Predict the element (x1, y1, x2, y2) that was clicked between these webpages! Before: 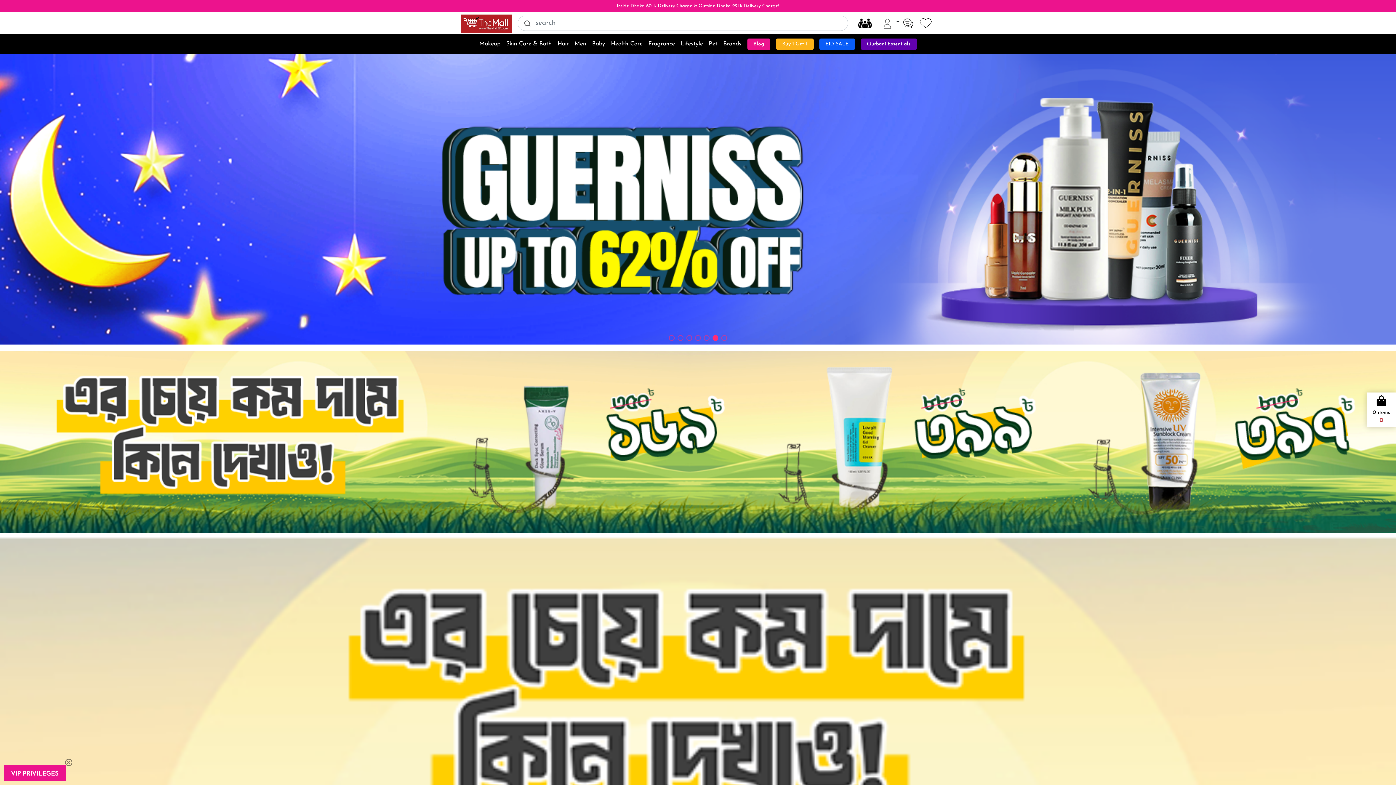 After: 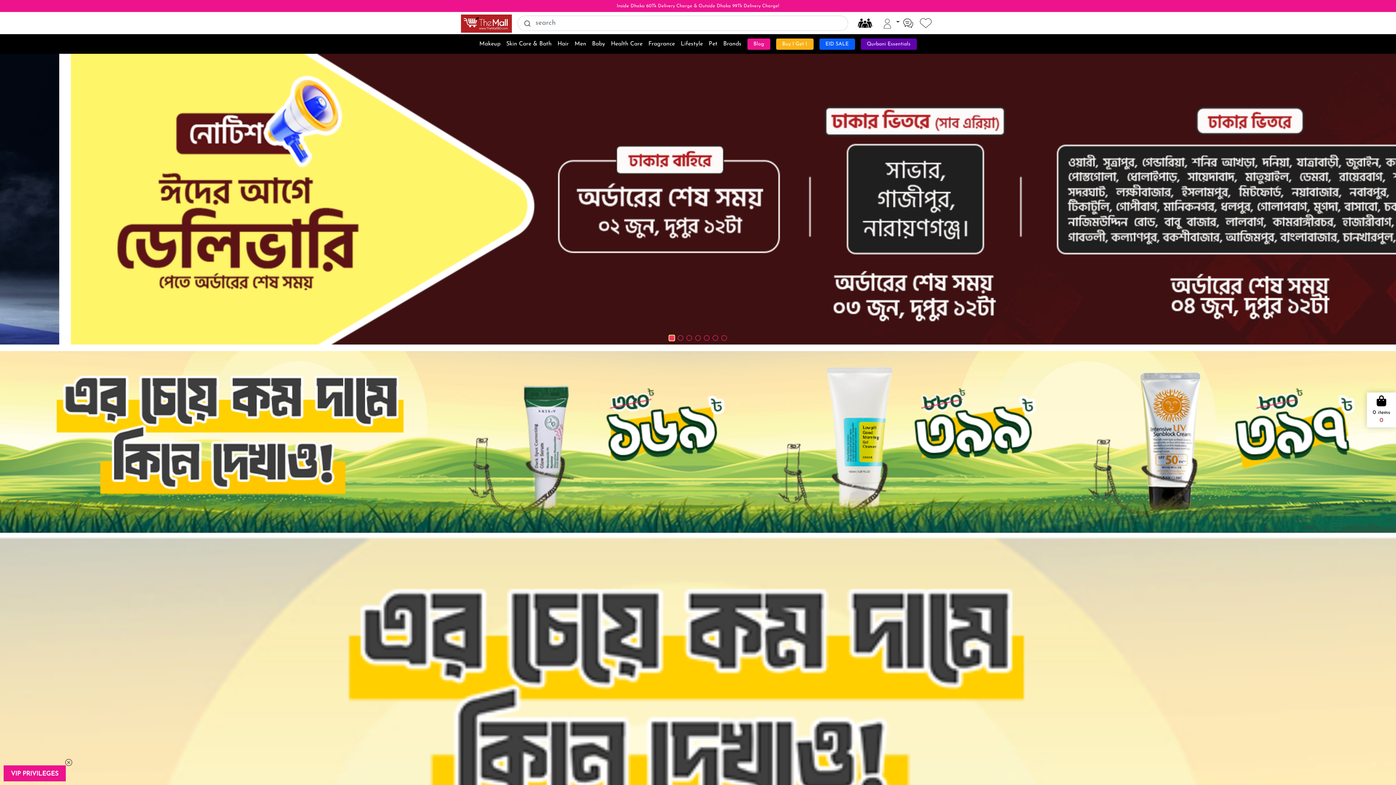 Action: label: Go to slide 1 bbox: (669, 335, 674, 341)